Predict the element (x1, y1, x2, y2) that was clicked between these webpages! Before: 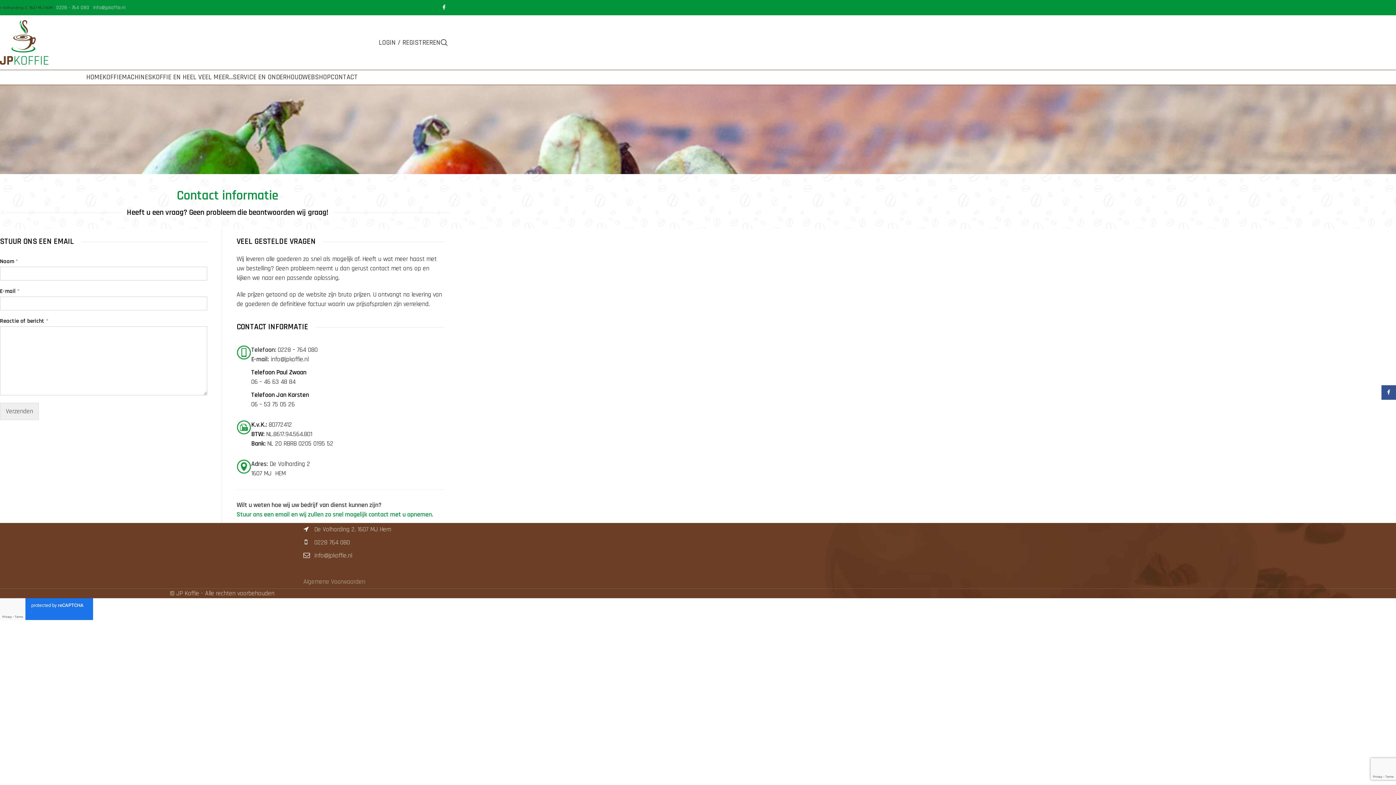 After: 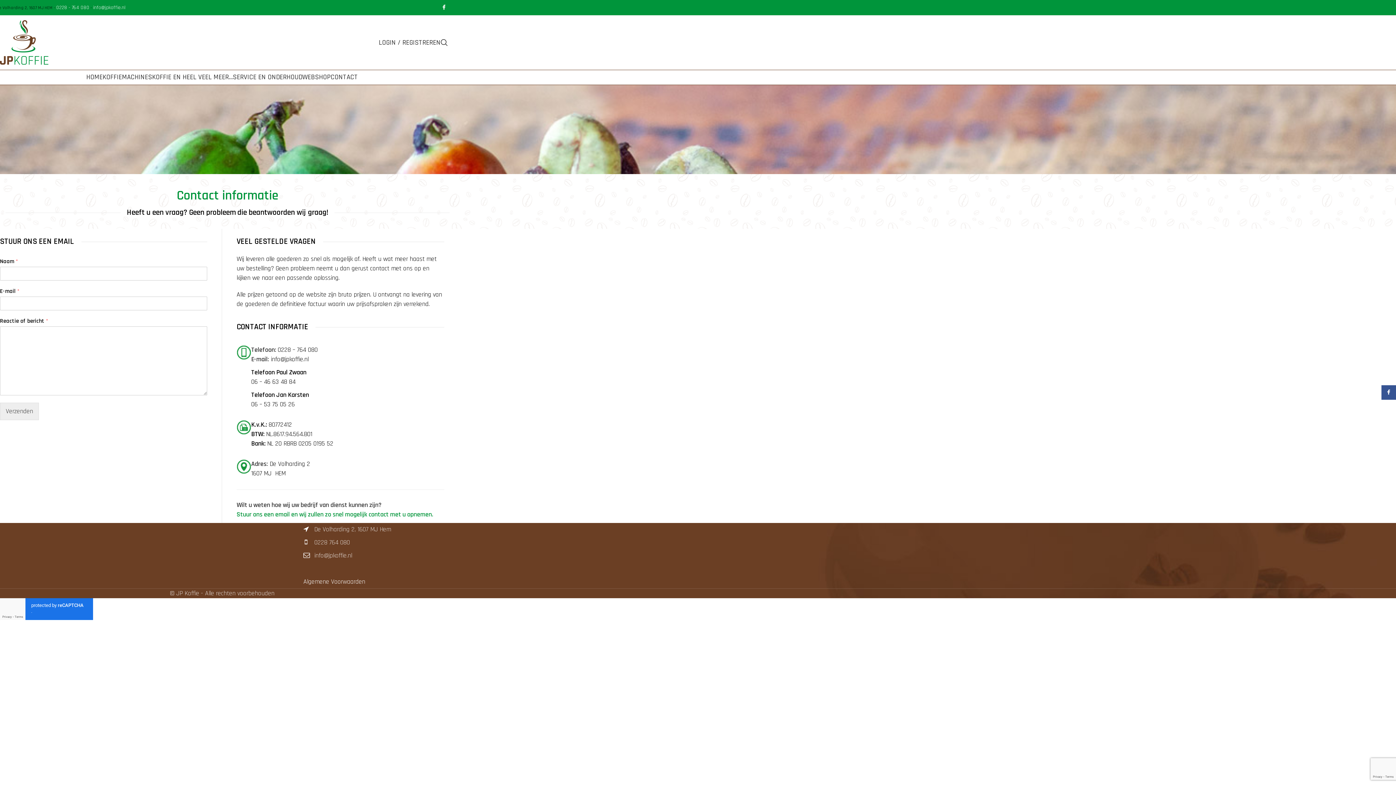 Action: bbox: (303, 577, 365, 586) label: Algemene Voorwaarden